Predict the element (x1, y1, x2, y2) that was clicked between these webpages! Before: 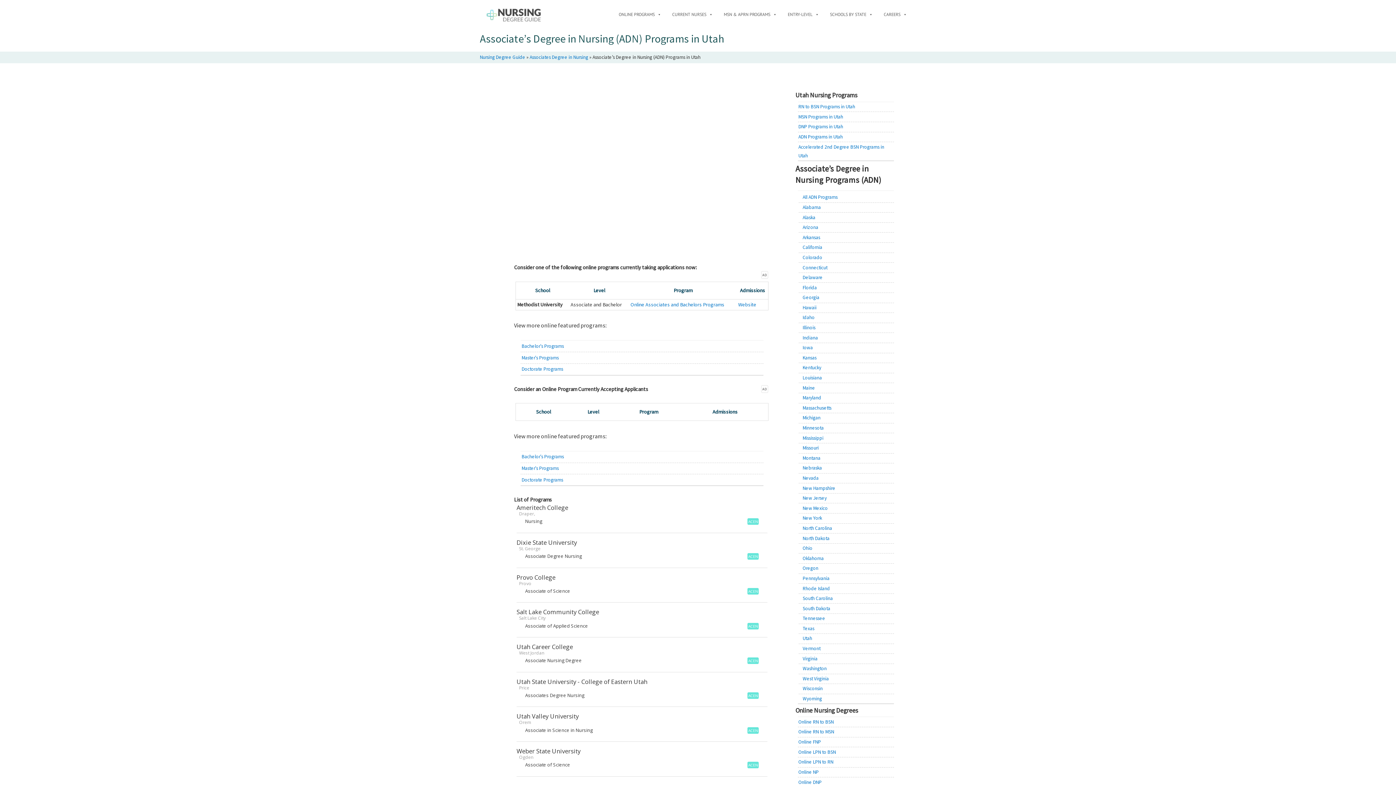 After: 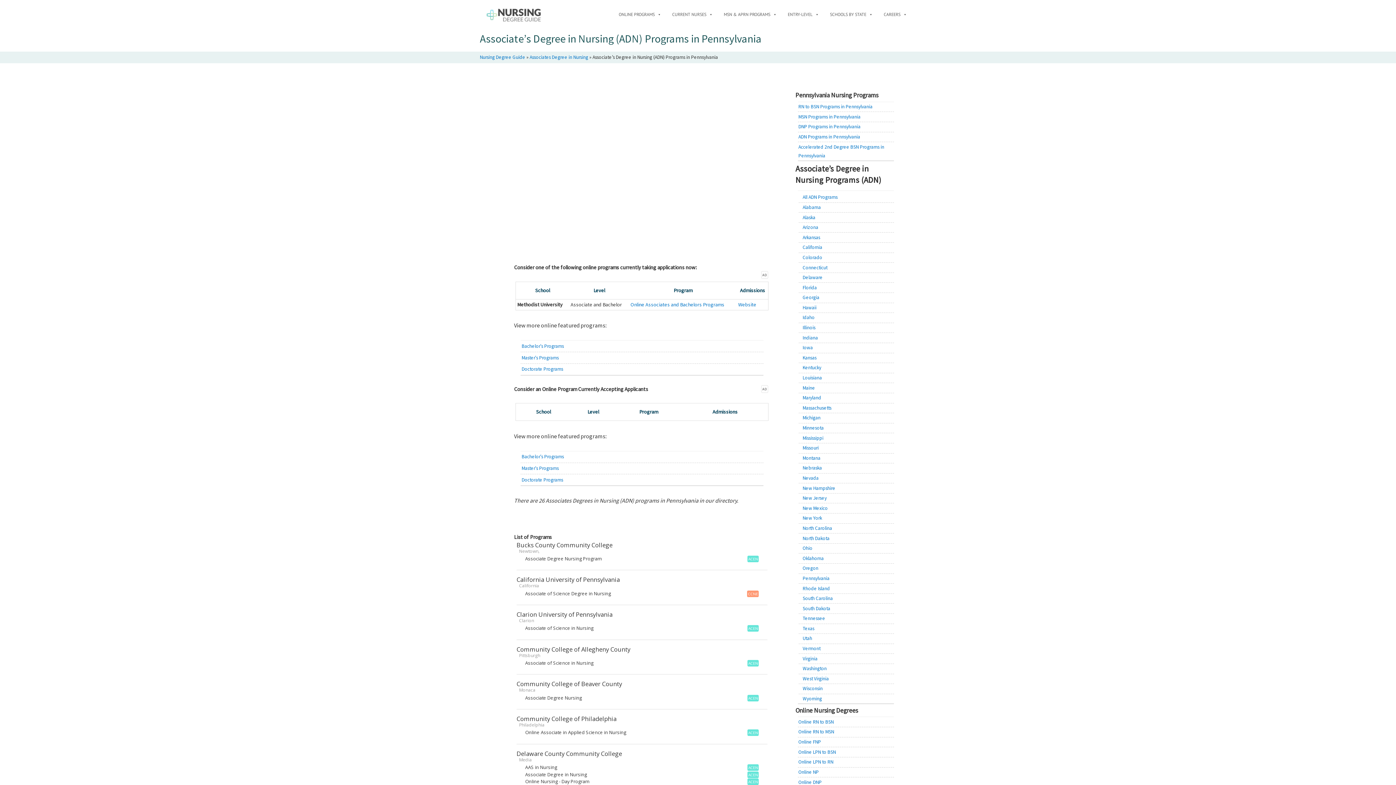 Action: label: Pennsylvania bbox: (802, 575, 829, 581)